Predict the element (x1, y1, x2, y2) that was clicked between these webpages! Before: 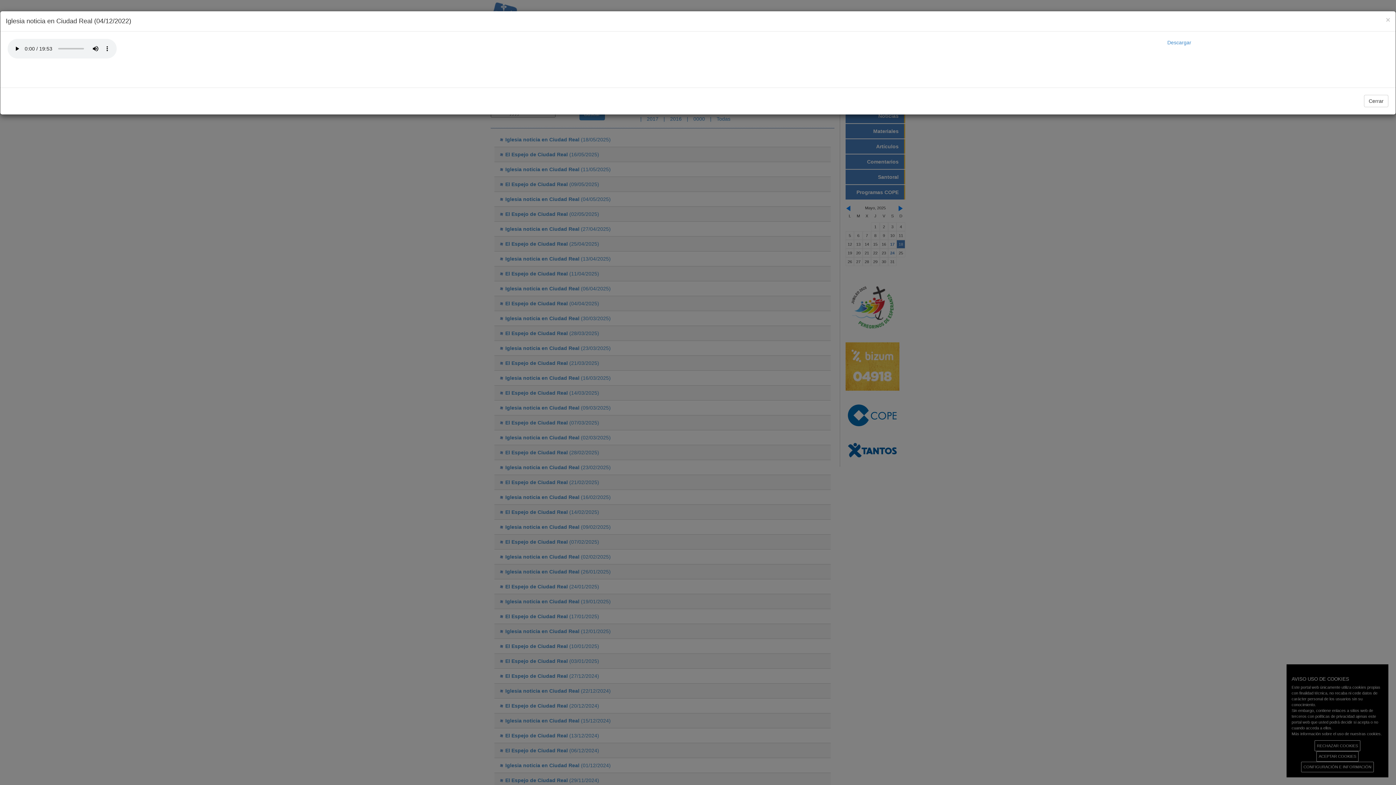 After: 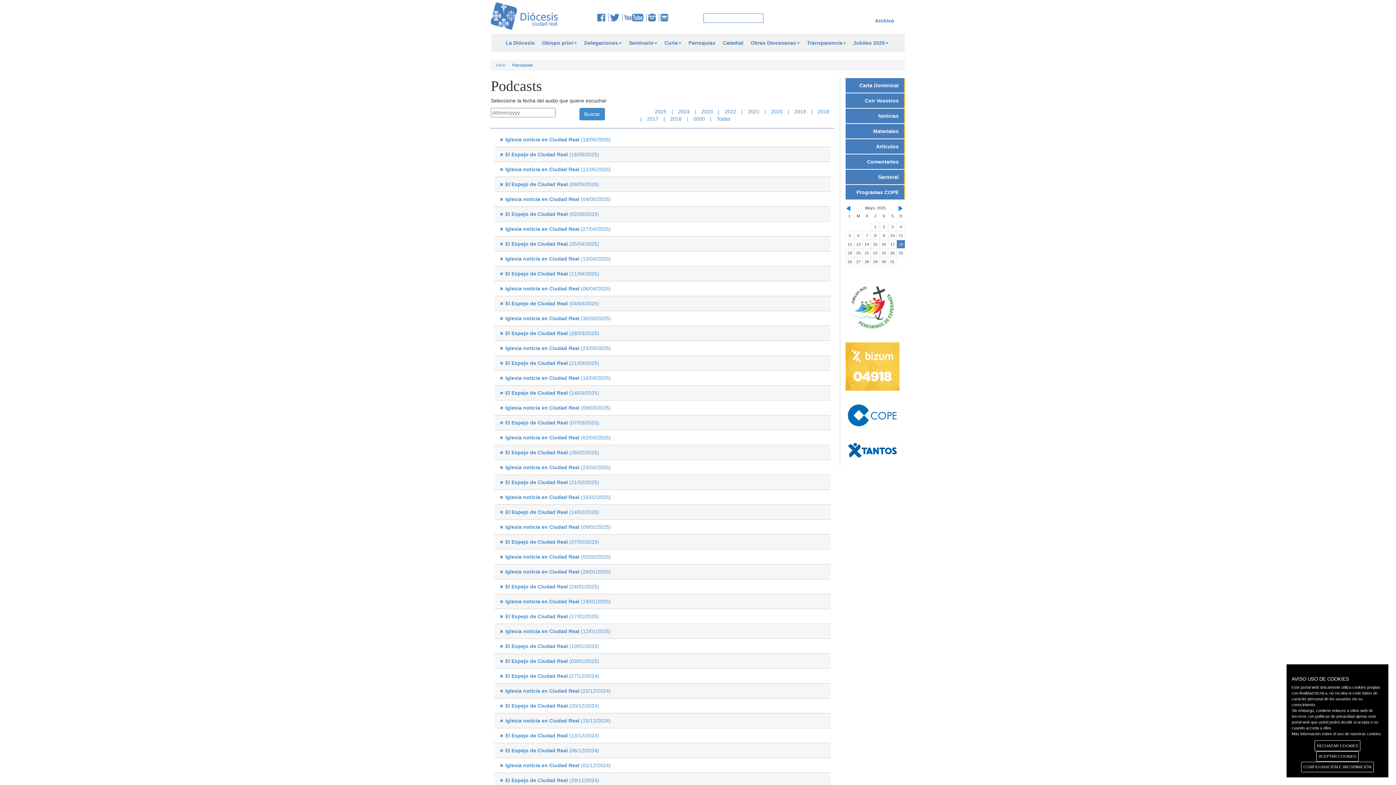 Action: bbox: (1364, 94, 1388, 107) label: Cerrar